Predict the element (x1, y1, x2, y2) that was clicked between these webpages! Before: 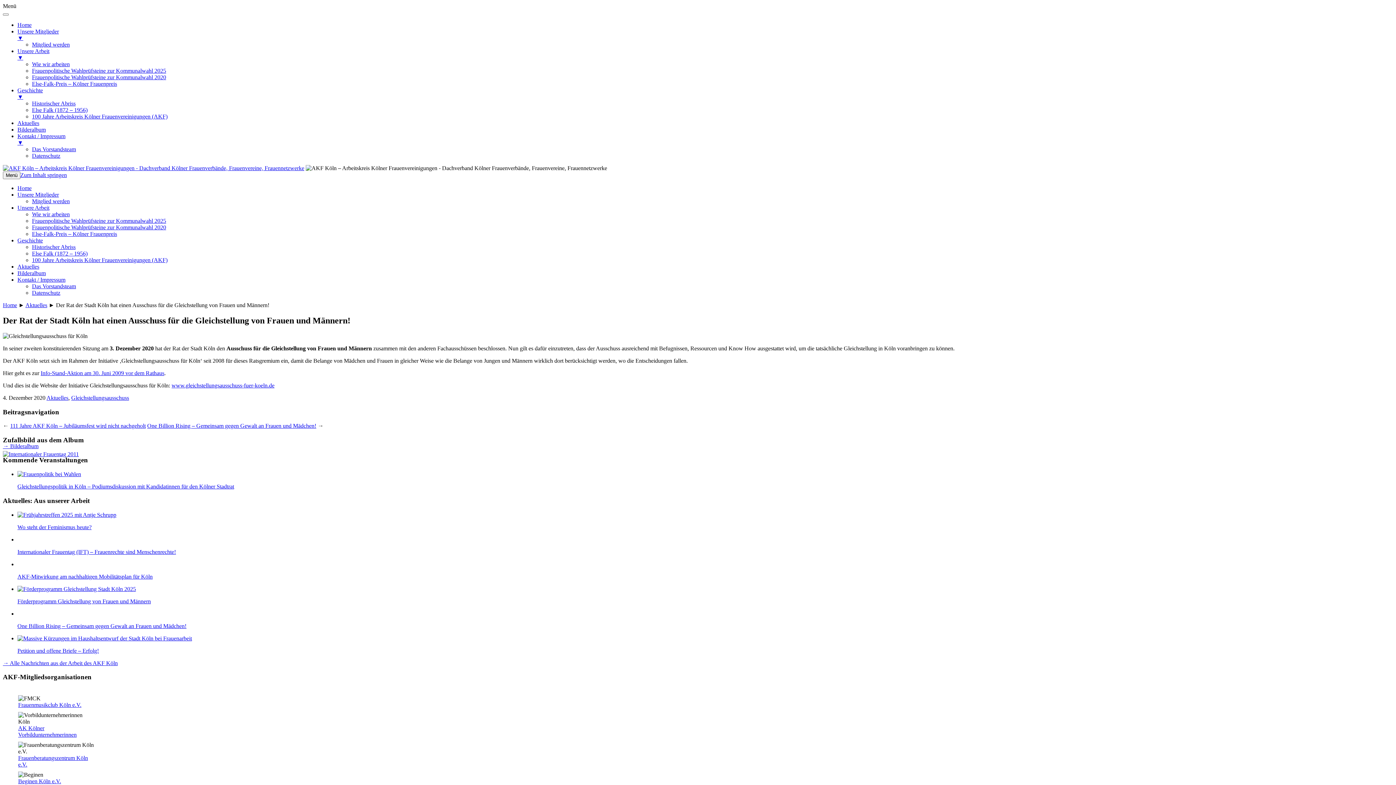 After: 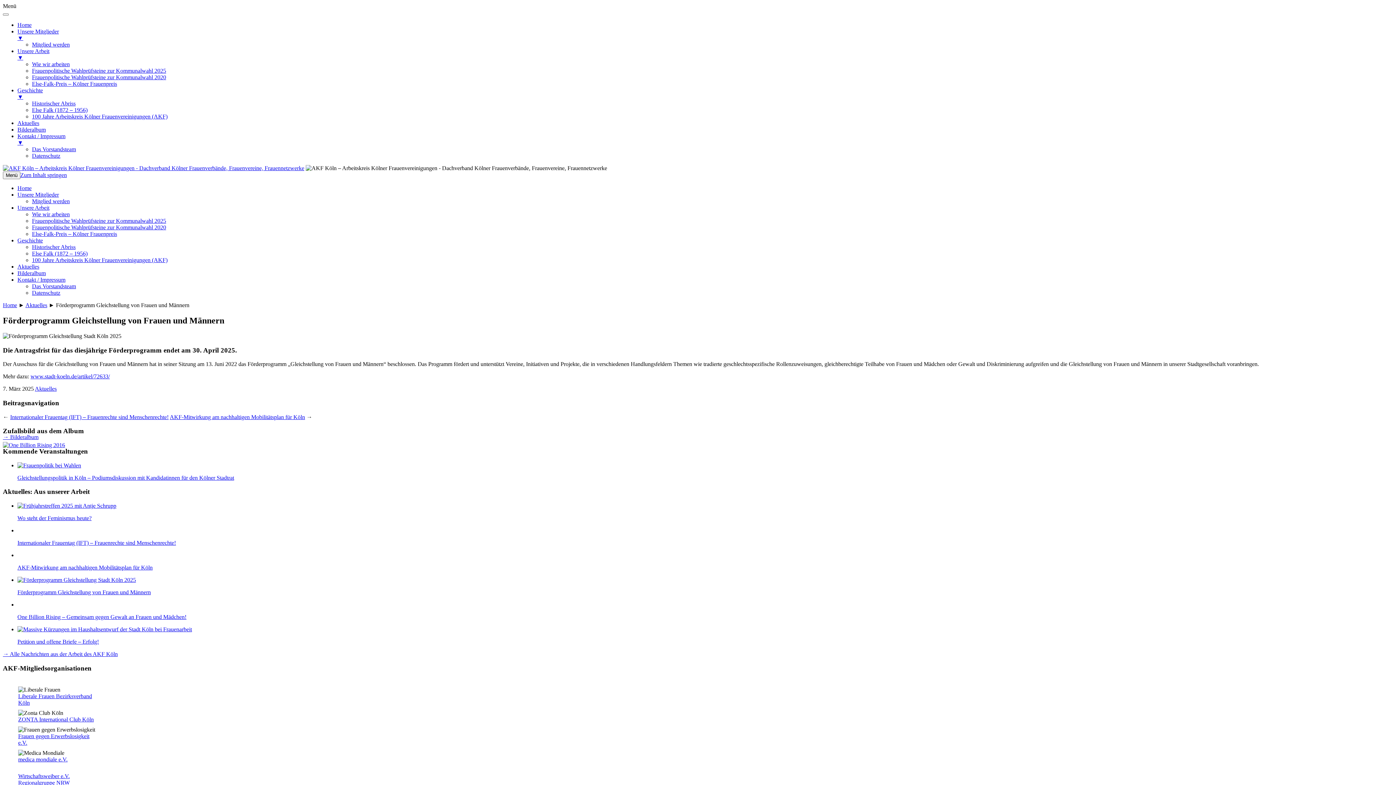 Action: bbox: (17, 586, 136, 592)